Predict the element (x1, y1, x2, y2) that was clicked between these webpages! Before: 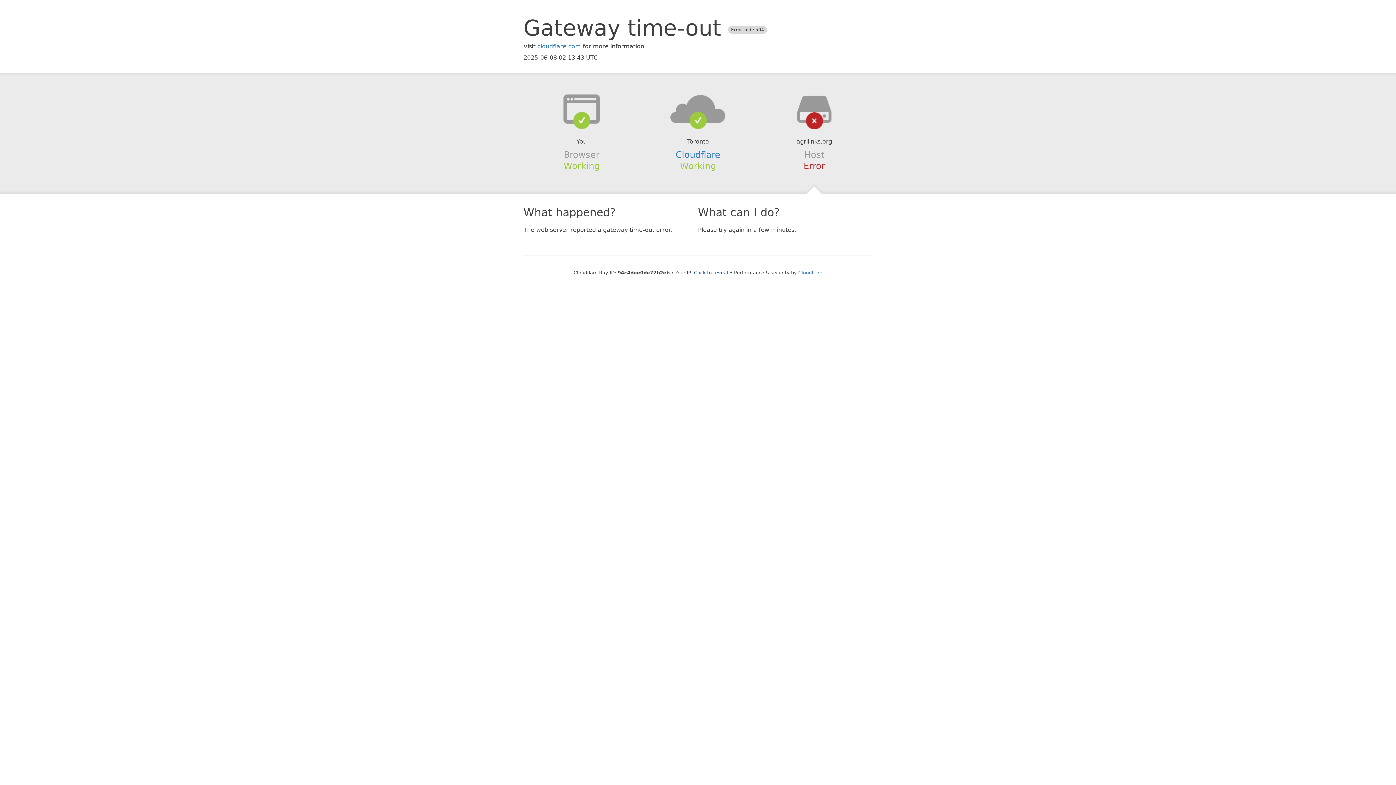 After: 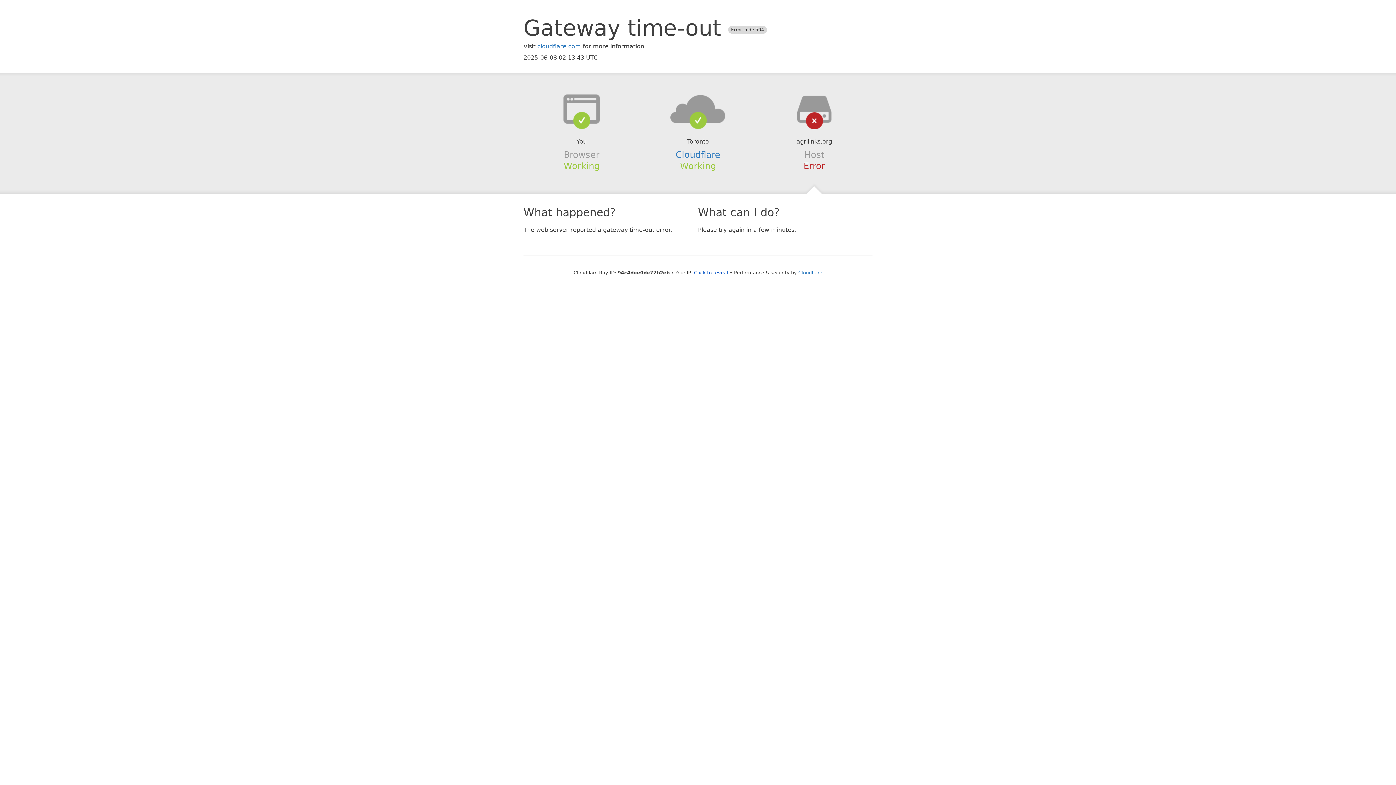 Action: bbox: (639, 94, 756, 123)